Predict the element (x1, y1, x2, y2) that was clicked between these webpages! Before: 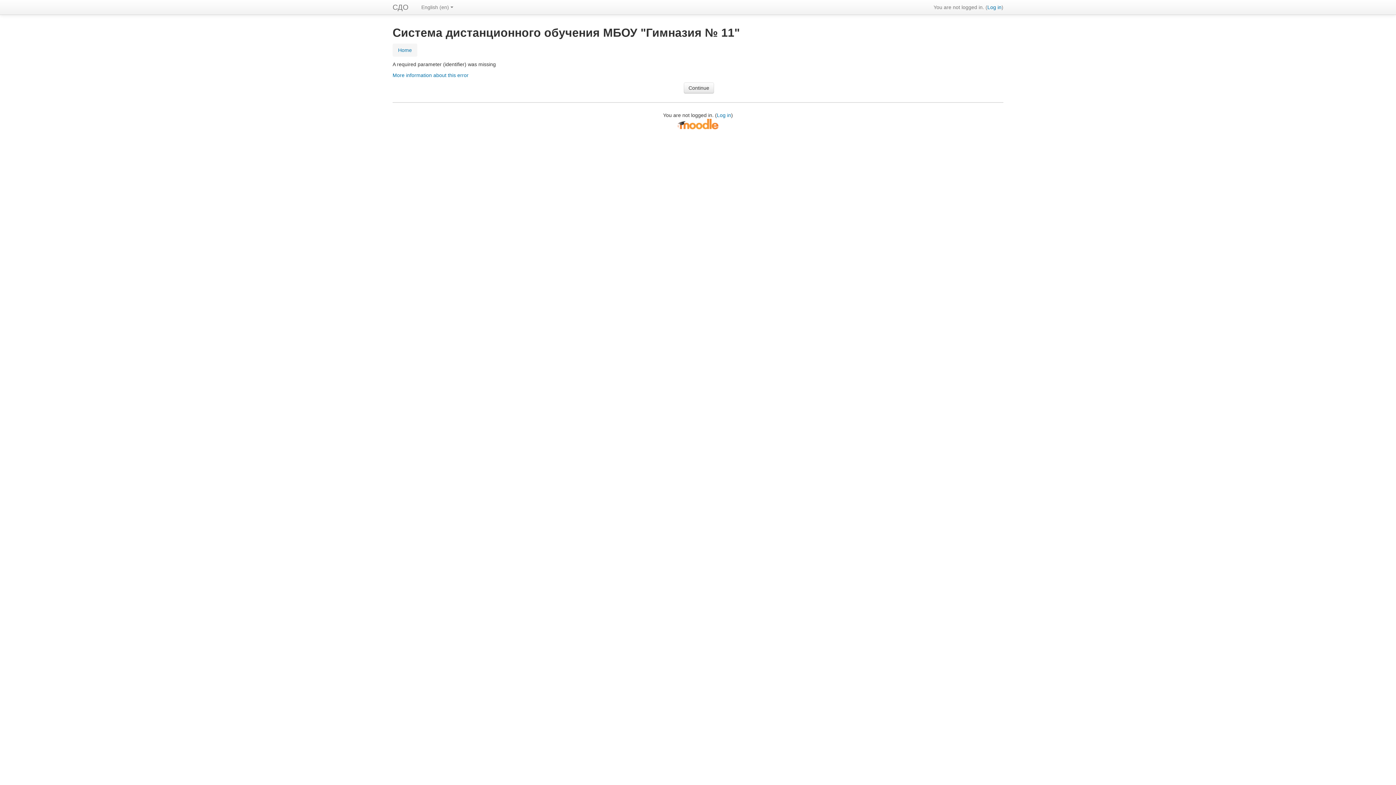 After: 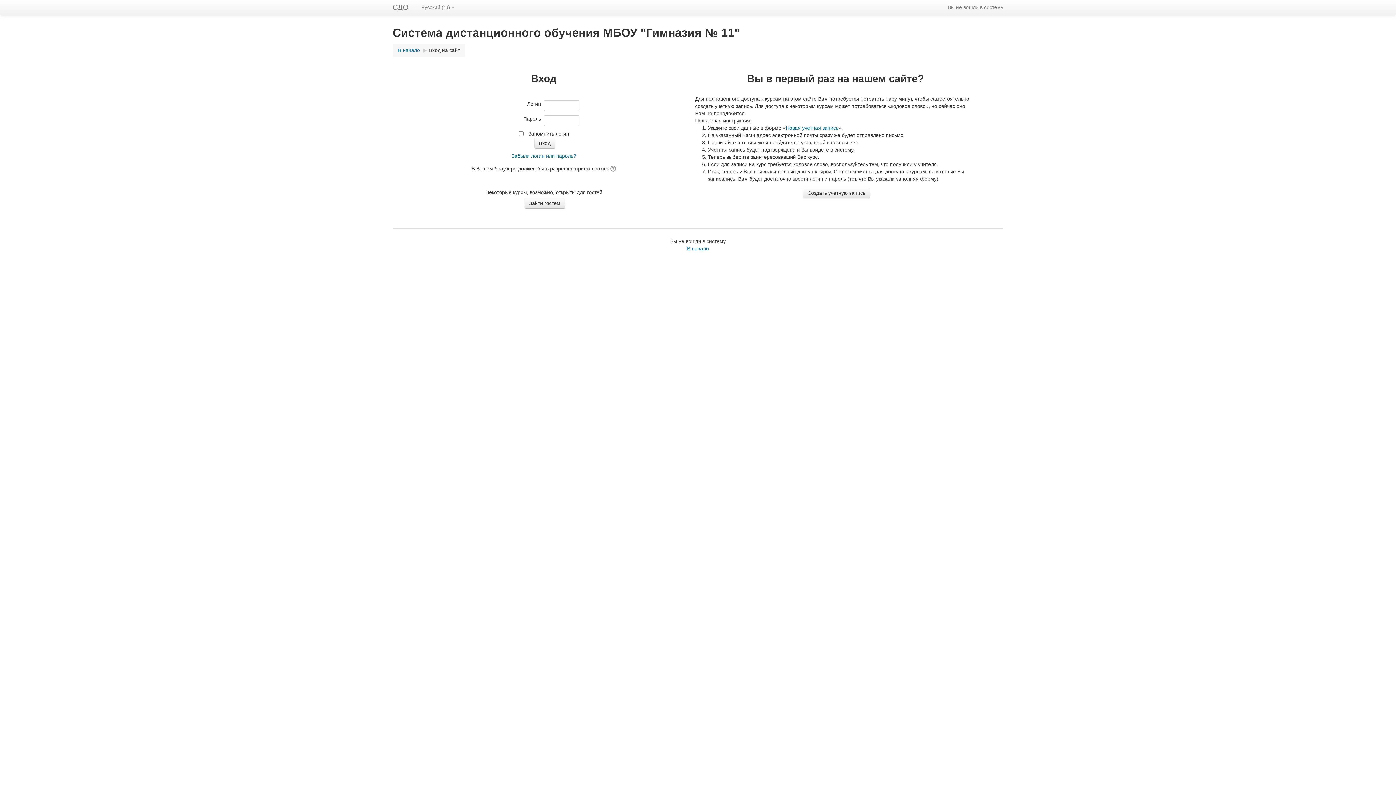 Action: label: Log in bbox: (717, 112, 731, 118)